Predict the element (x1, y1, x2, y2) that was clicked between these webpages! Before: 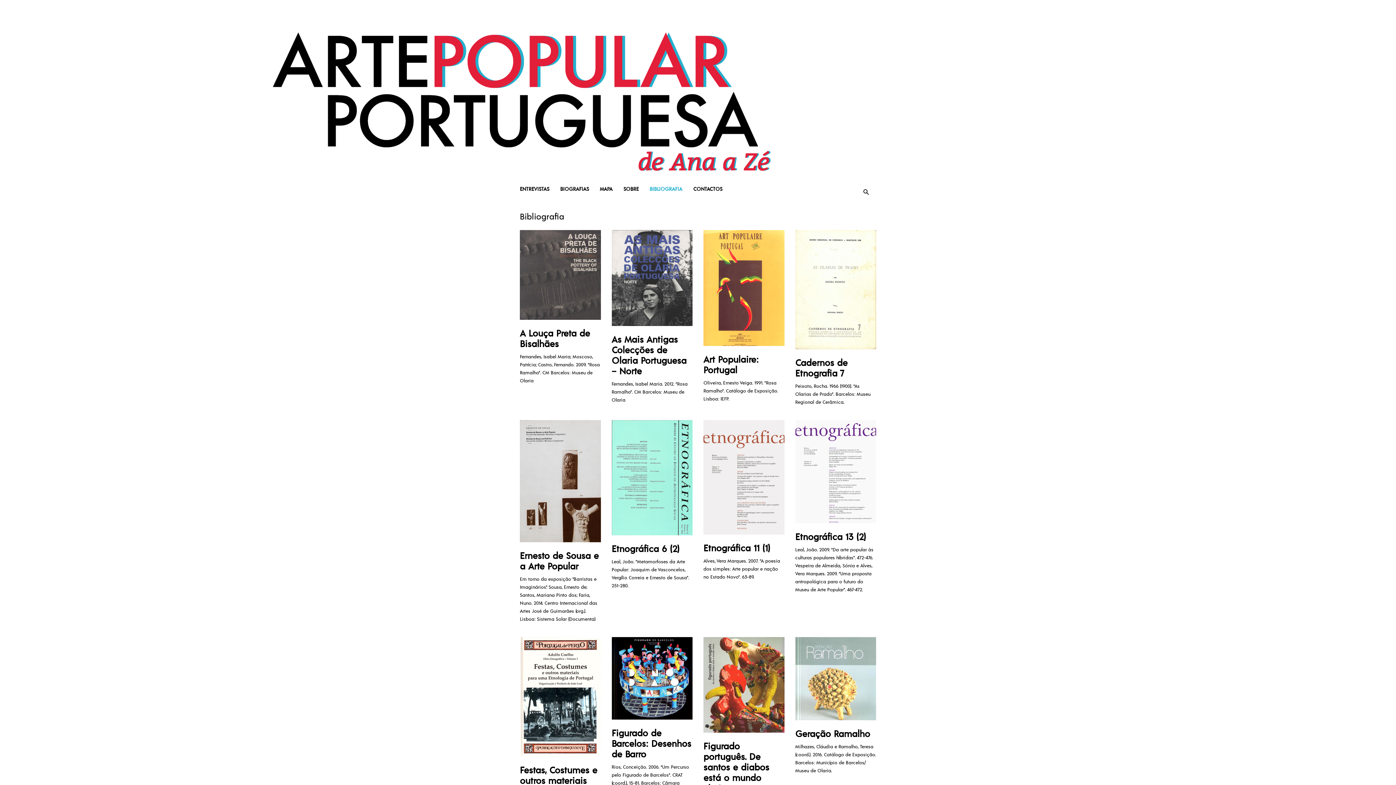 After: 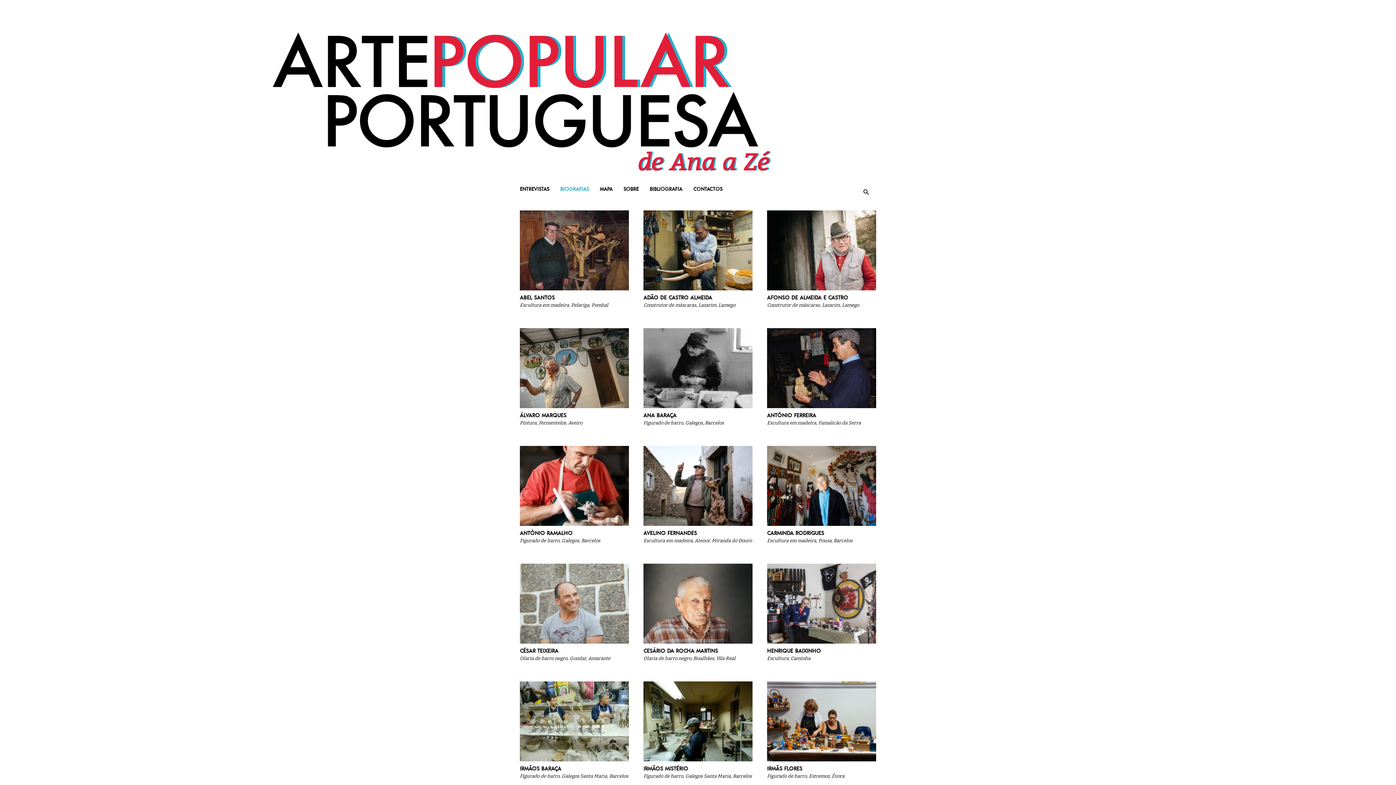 Action: label: BIOGRAFIAS bbox: (560, 181, 600, 196)